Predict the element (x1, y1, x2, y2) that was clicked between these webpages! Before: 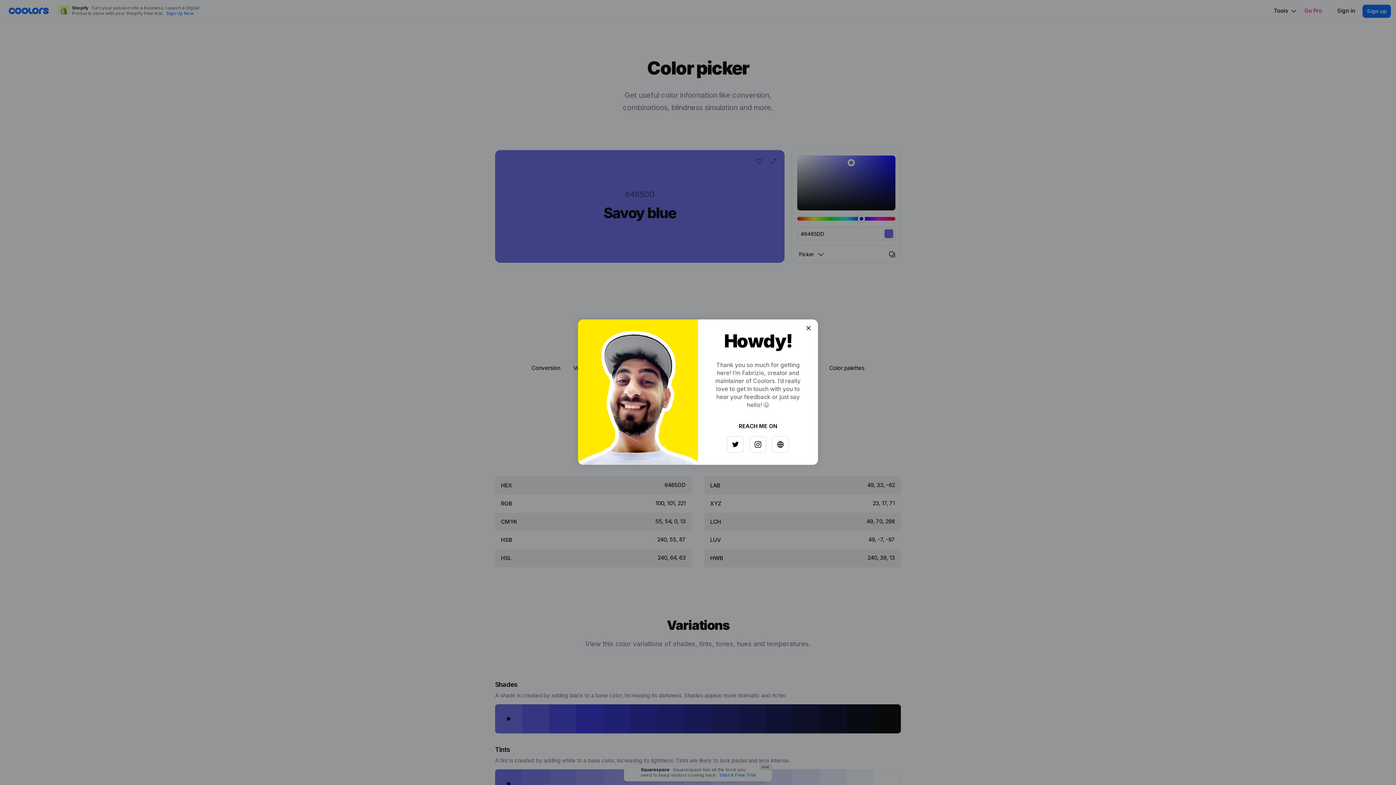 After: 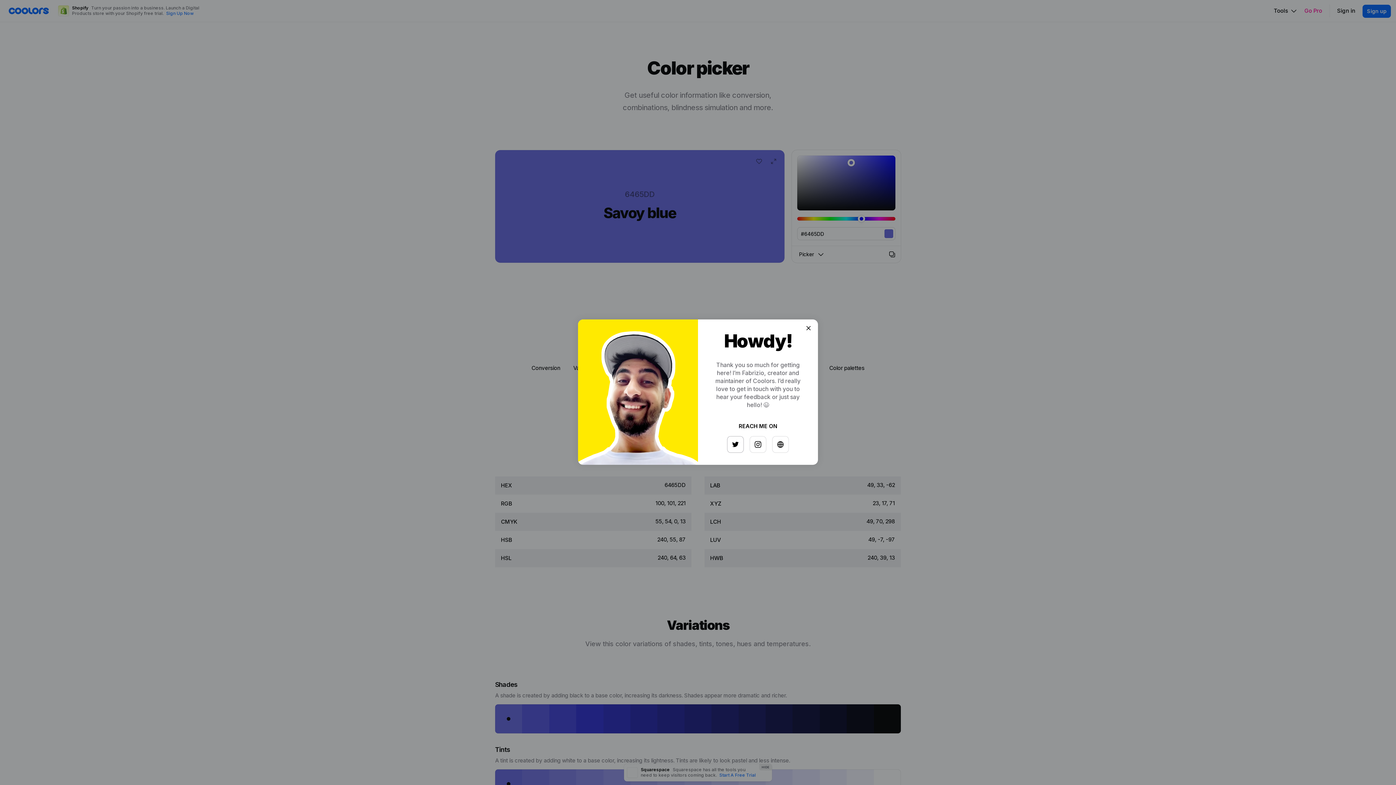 Action: bbox: (725, 433, 741, 449)